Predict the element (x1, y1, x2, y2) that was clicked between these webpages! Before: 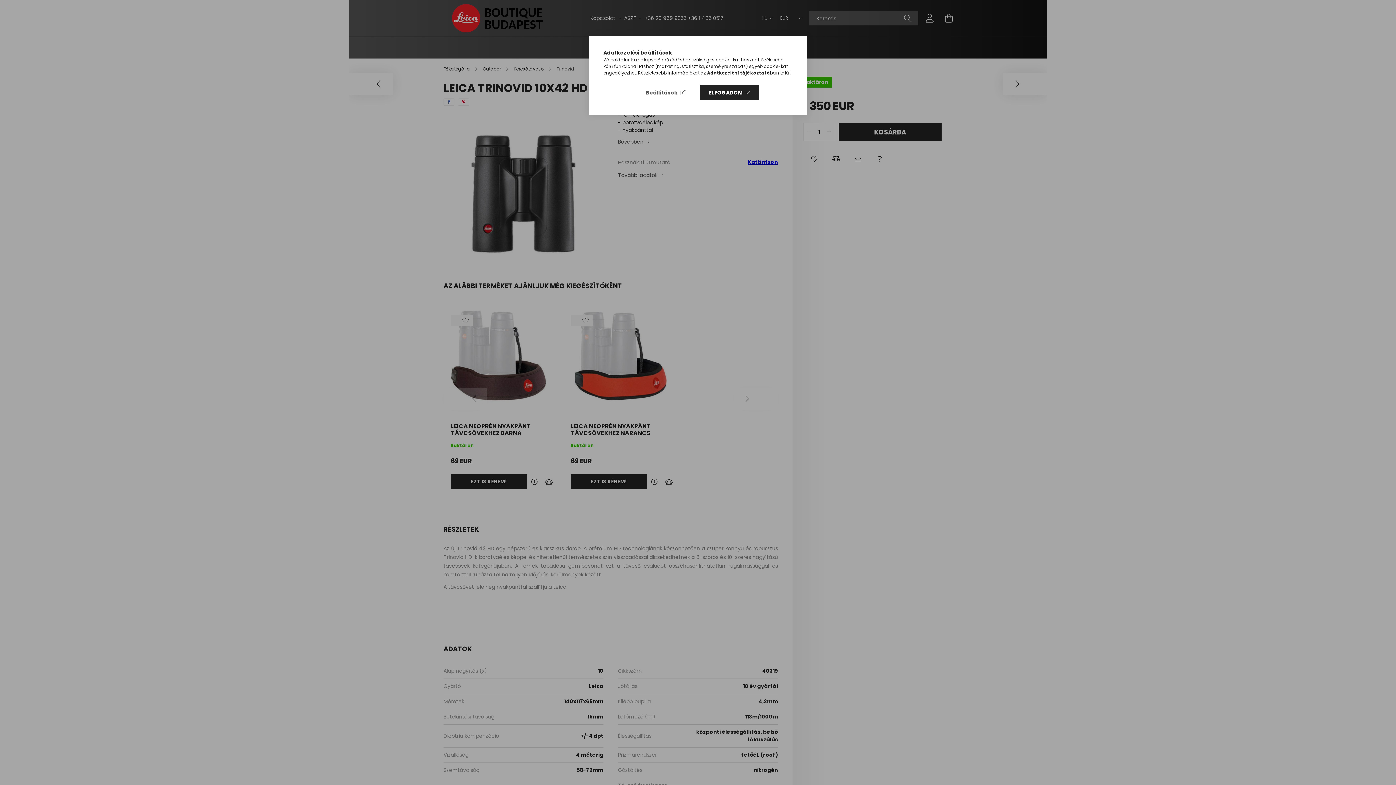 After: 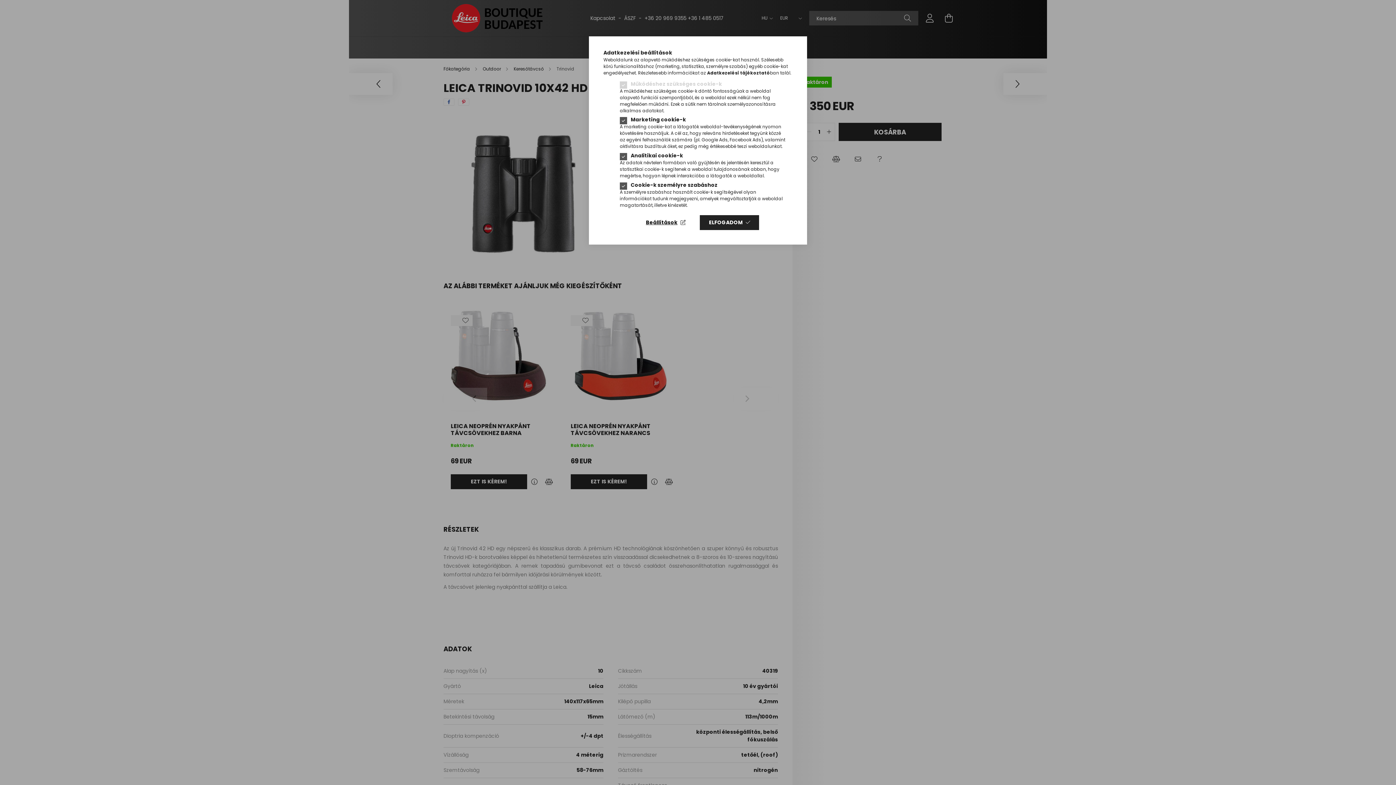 Action: label: Beállítások bbox: (636, 85, 694, 100)